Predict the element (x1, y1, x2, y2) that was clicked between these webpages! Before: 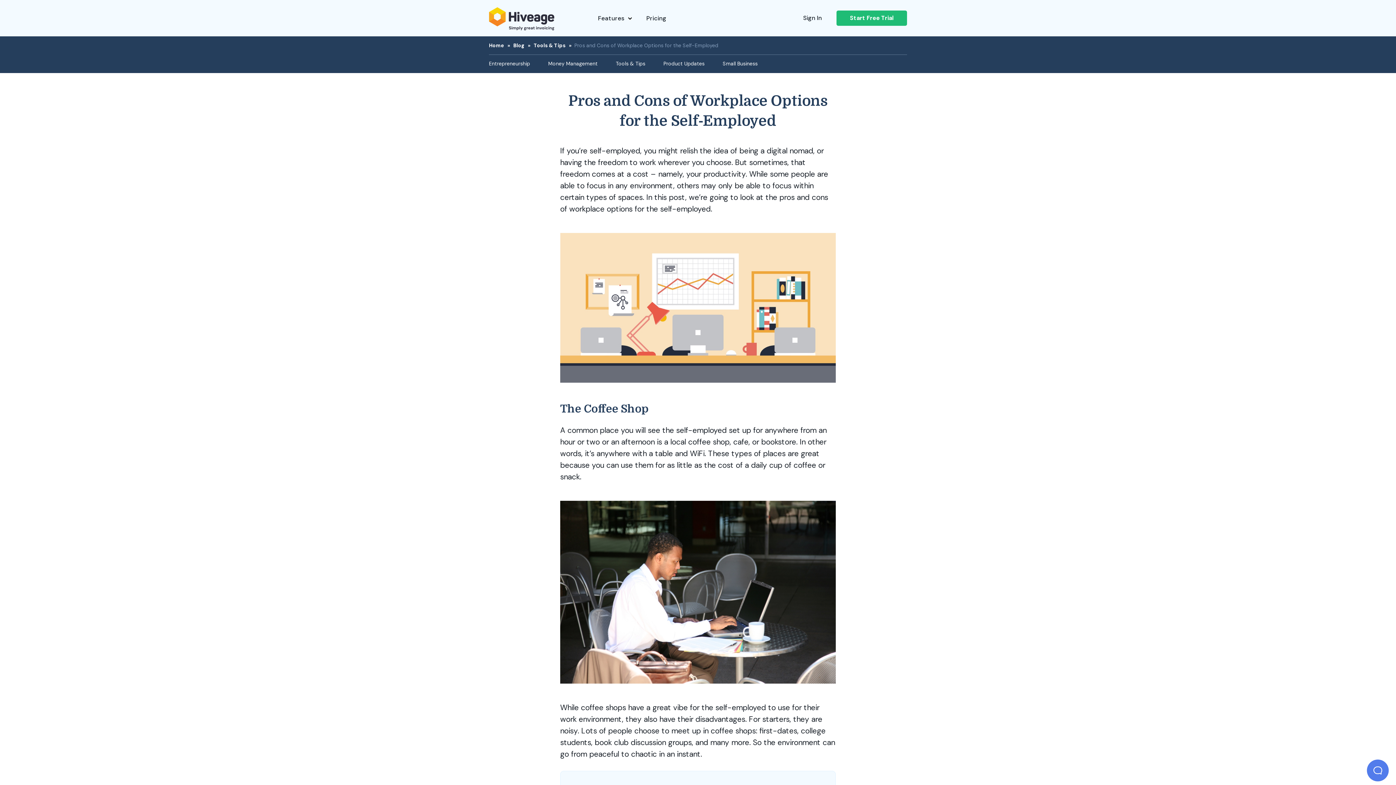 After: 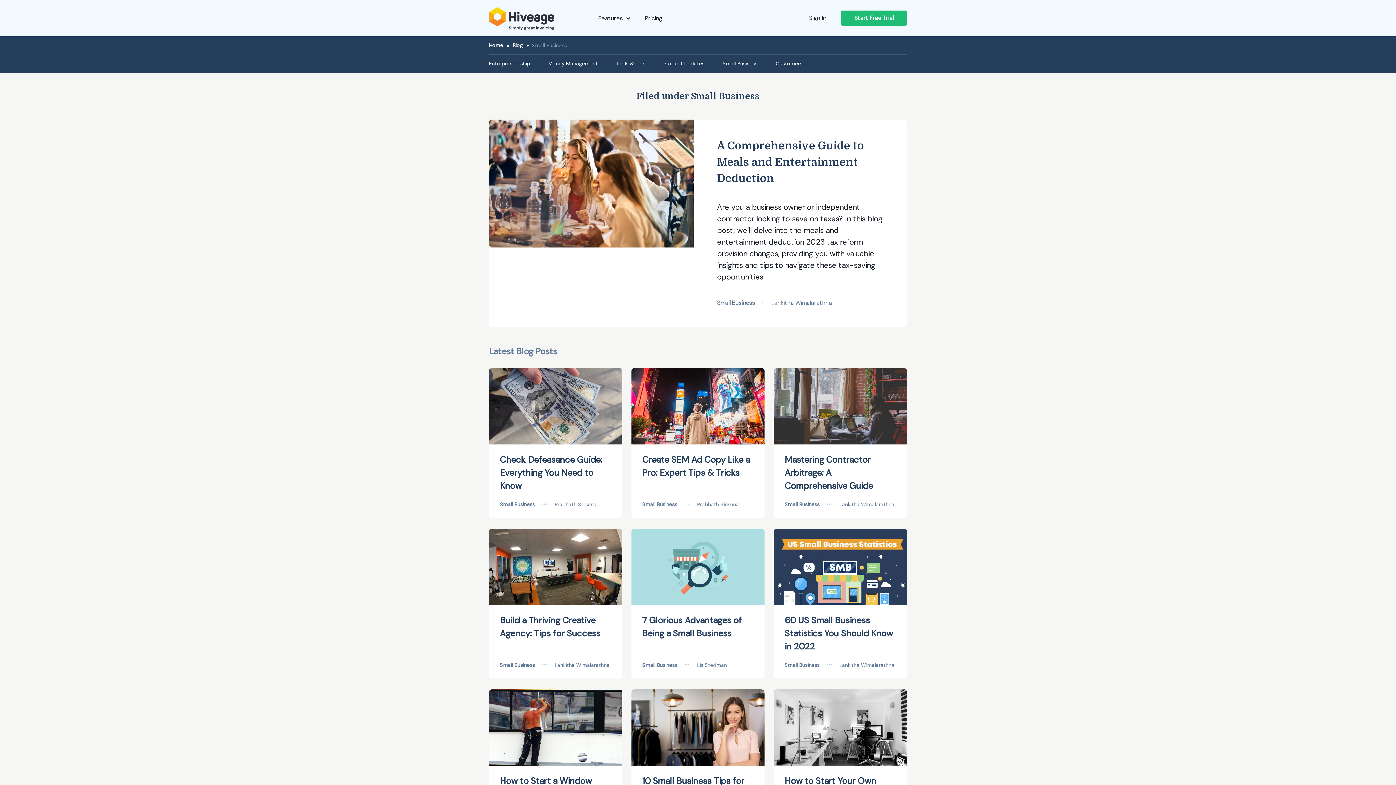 Action: label: Small Business bbox: (713, 54, 766, 73)